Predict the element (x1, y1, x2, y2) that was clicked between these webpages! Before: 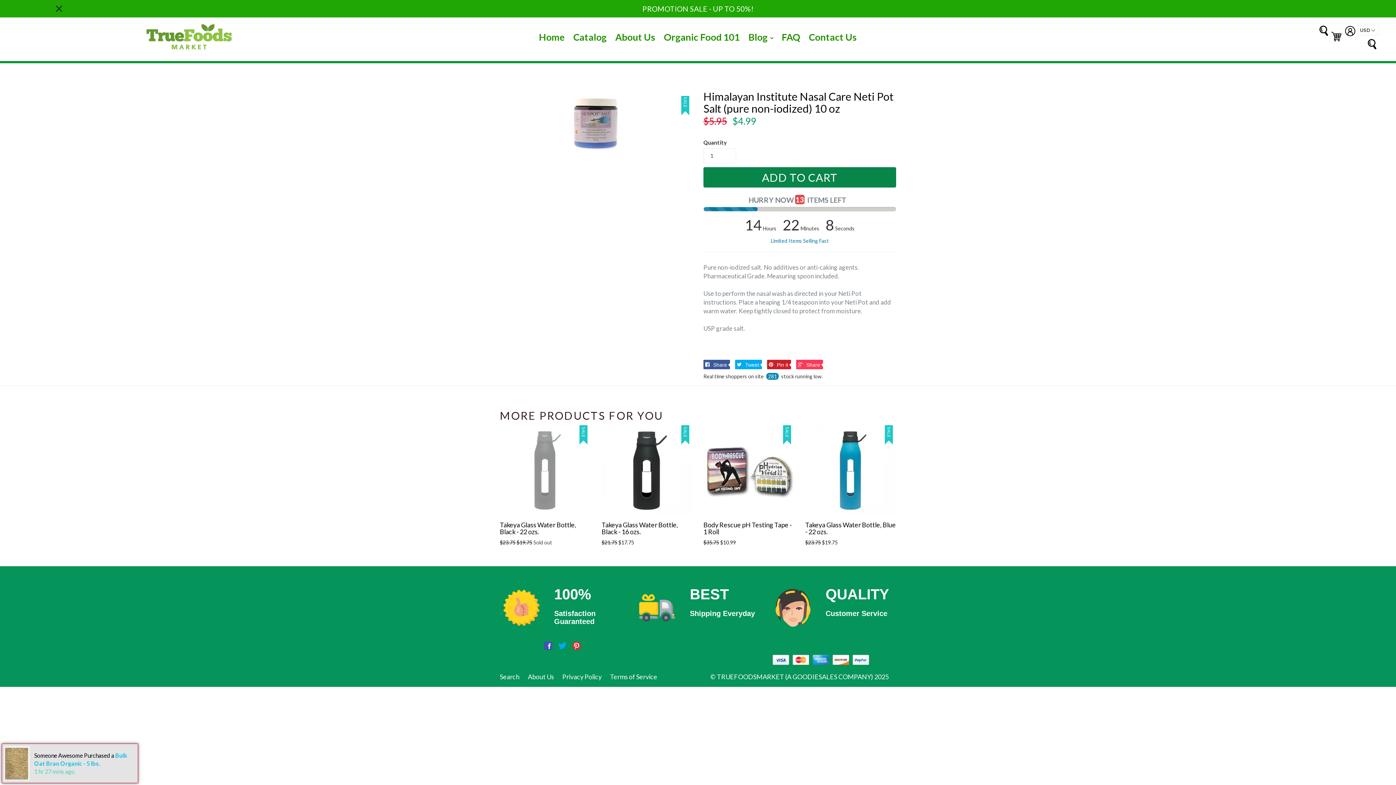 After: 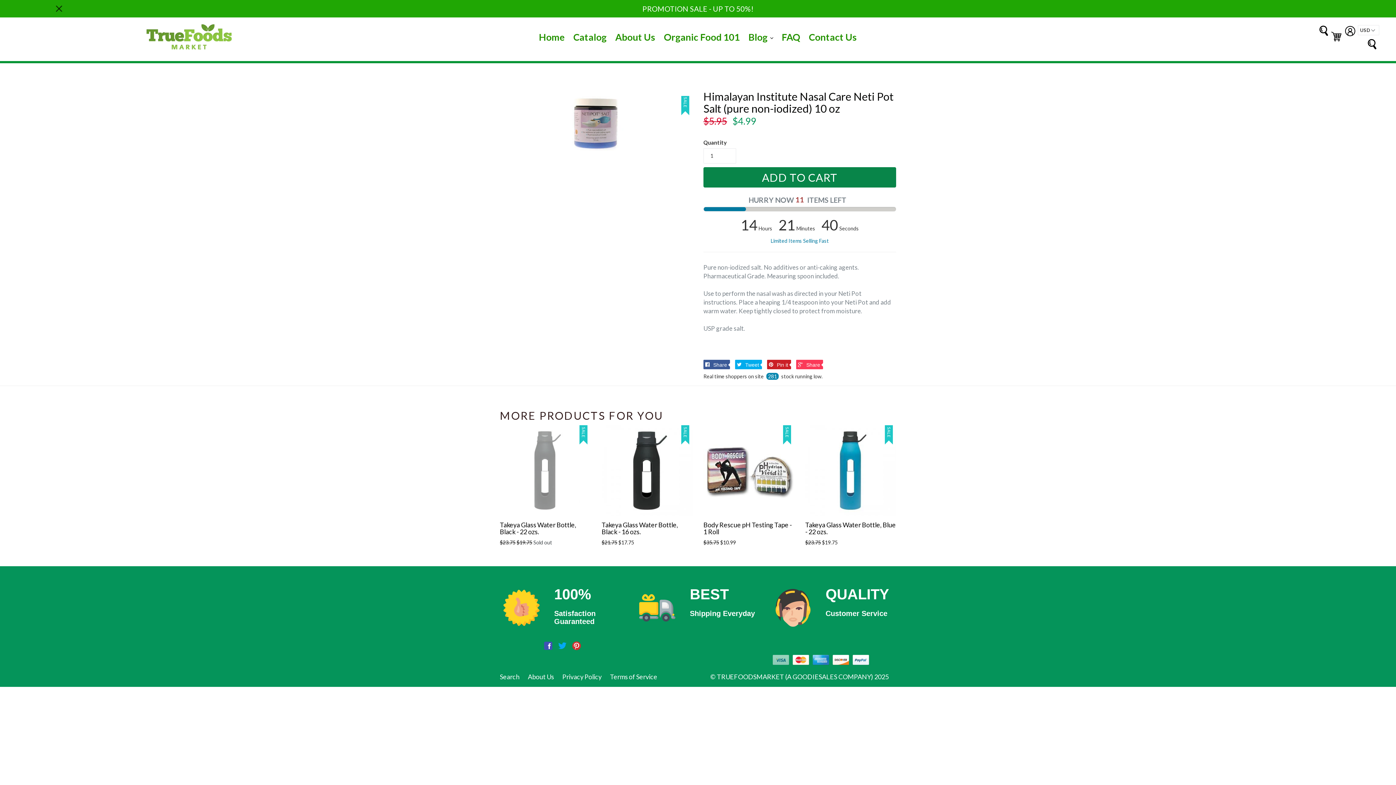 Action: label: Facebook bbox: (771, 655, 790, 665)